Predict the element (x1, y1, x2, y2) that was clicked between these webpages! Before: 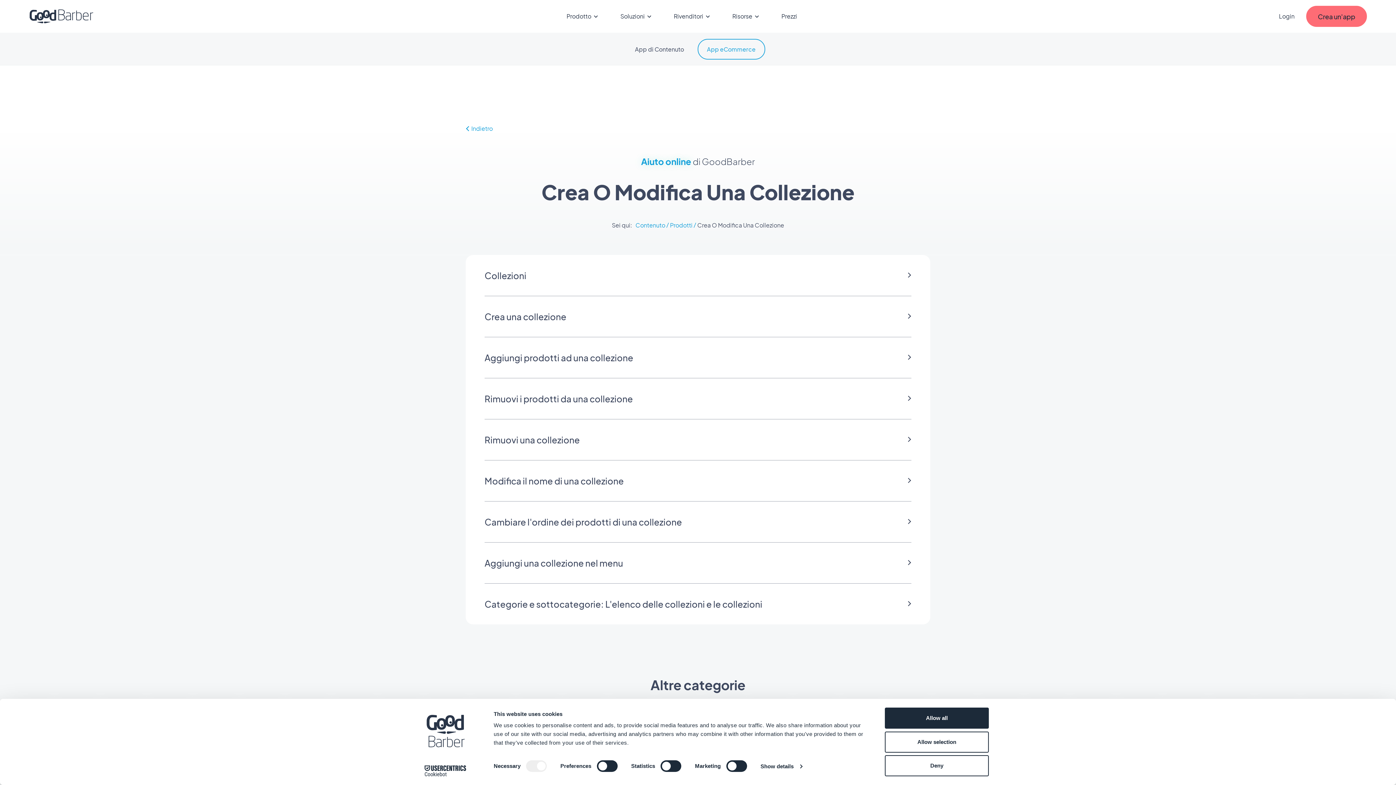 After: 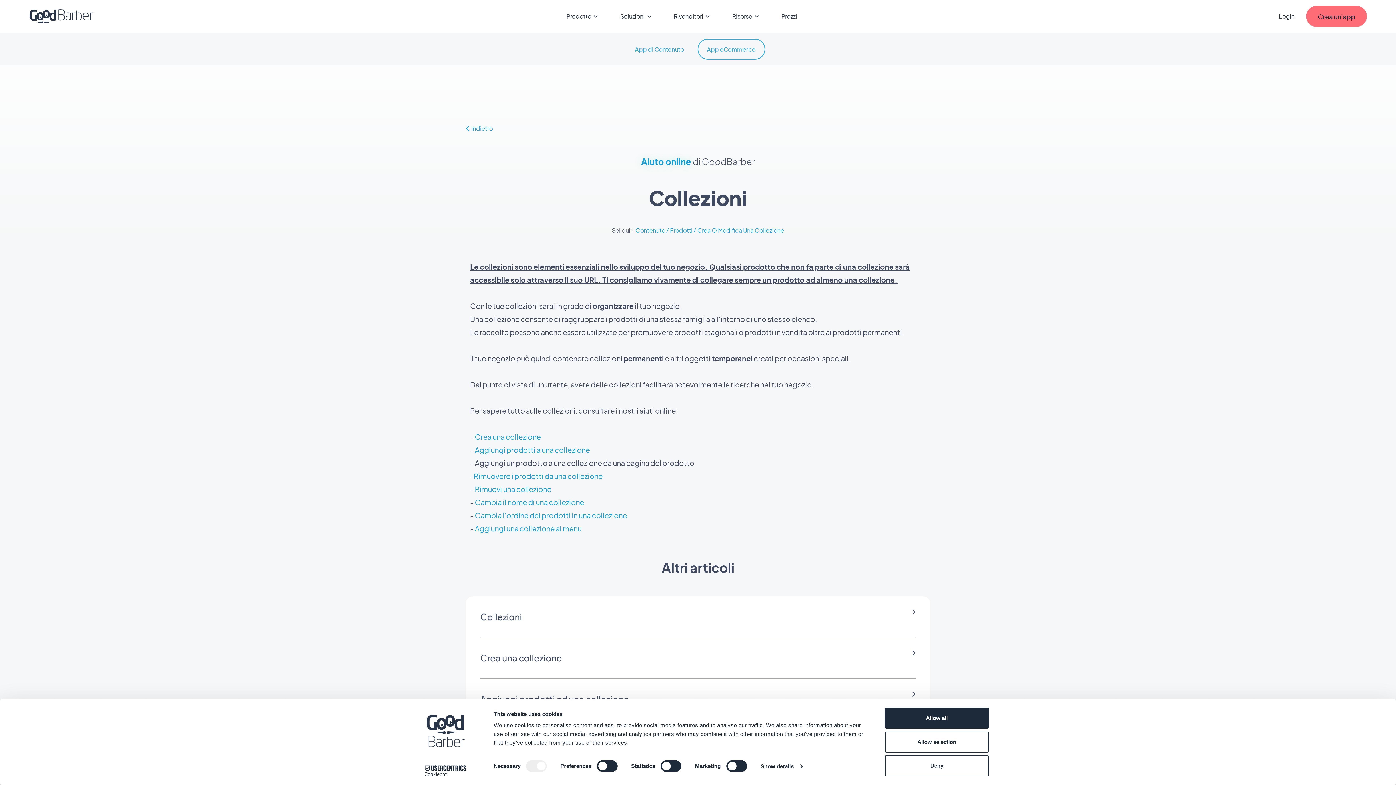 Action: bbox: (480, 255, 916, 295) label: Collezioni	